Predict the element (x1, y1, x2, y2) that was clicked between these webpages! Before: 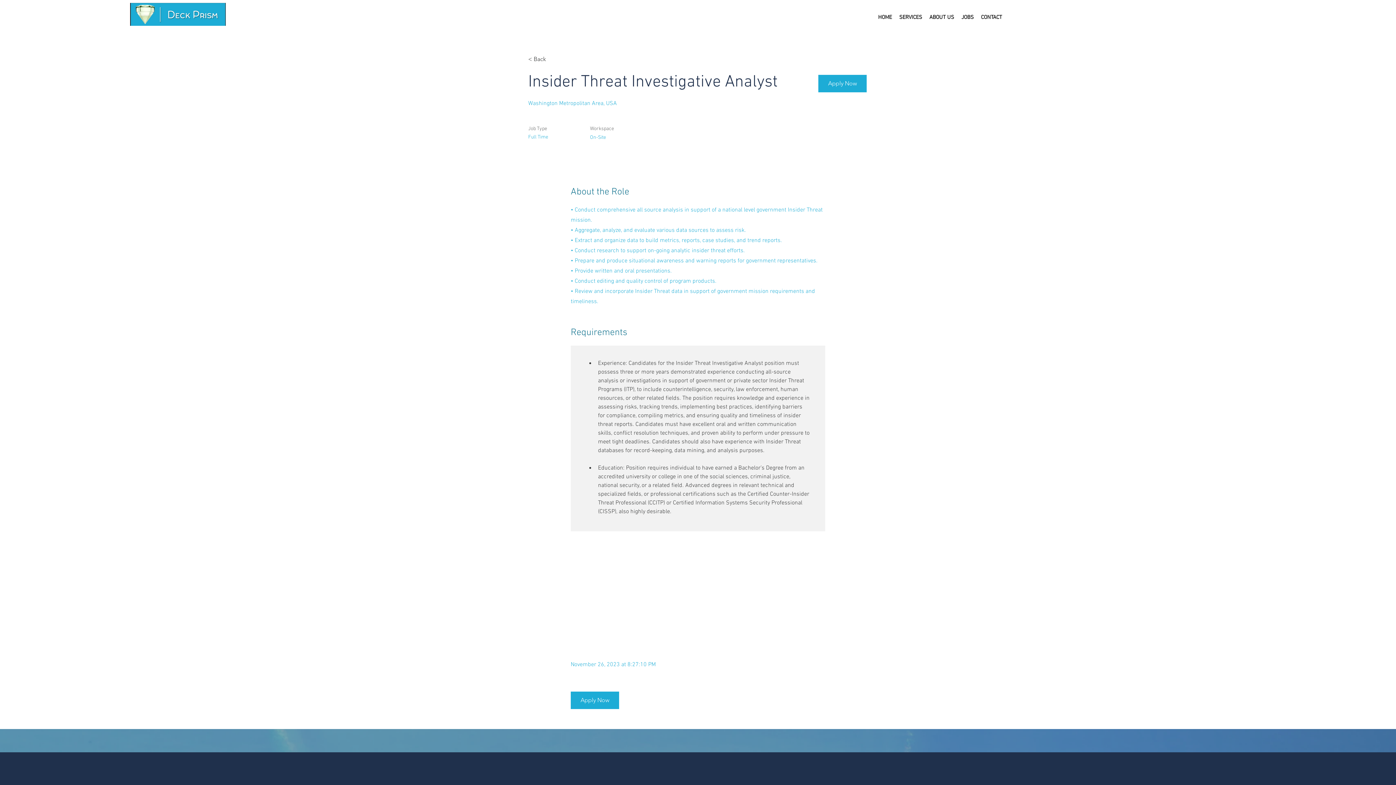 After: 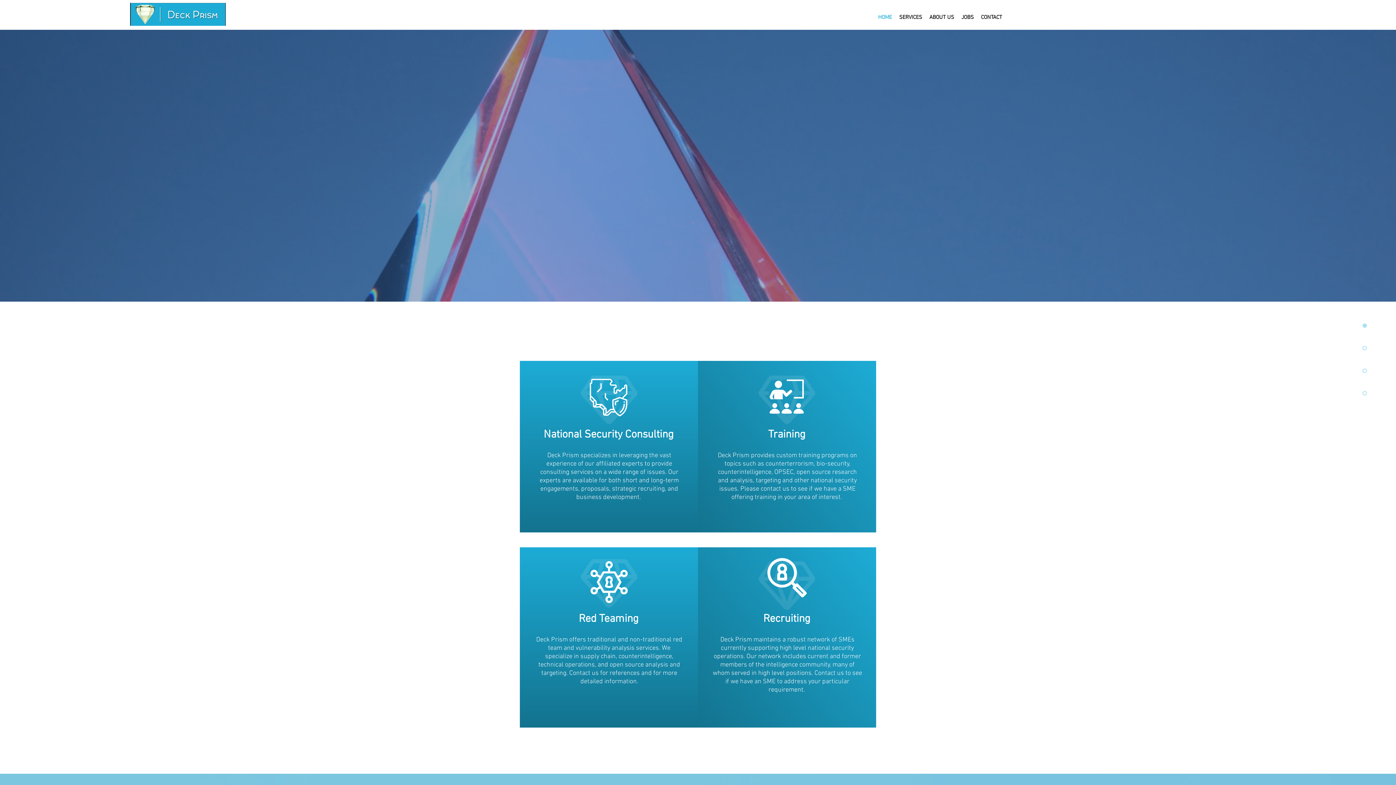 Action: bbox: (874, 11, 895, 23) label: HOME